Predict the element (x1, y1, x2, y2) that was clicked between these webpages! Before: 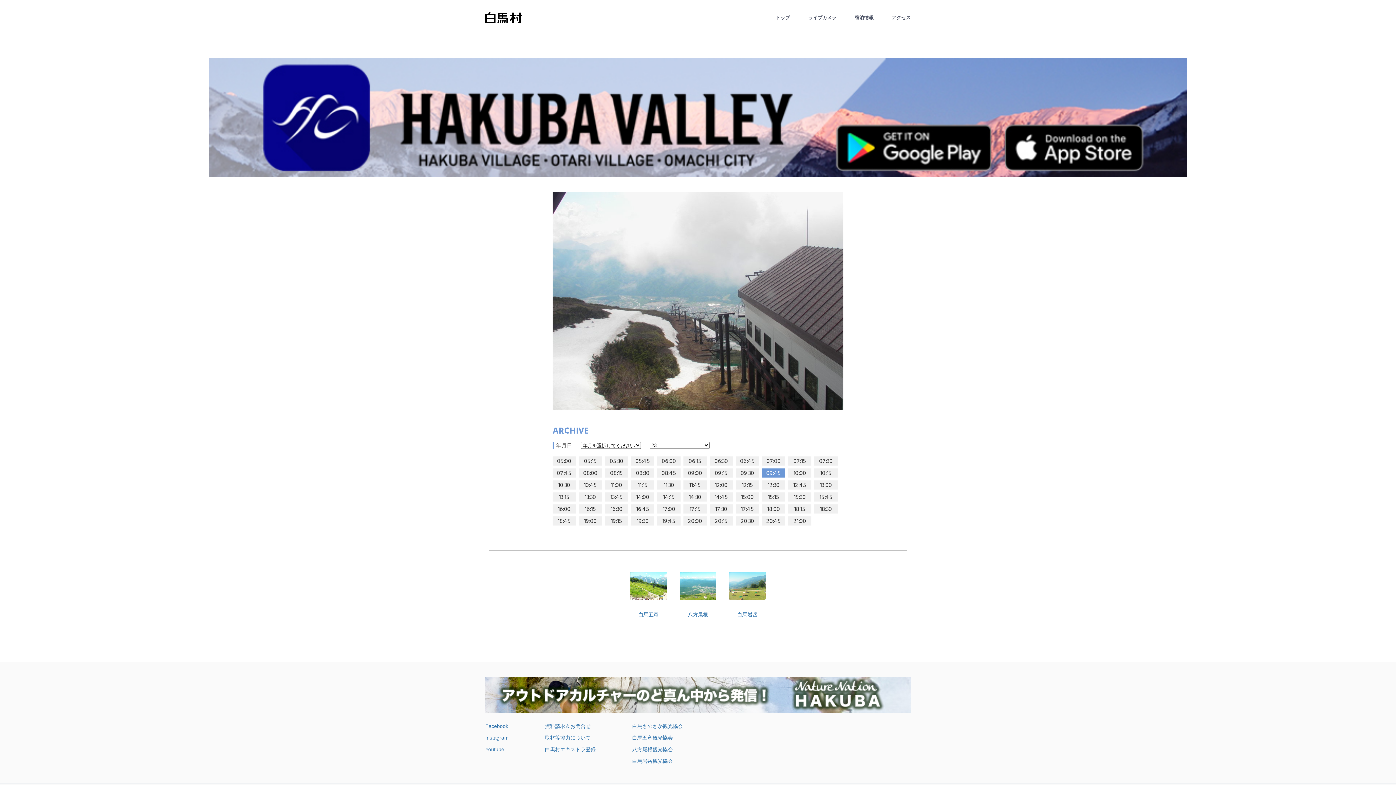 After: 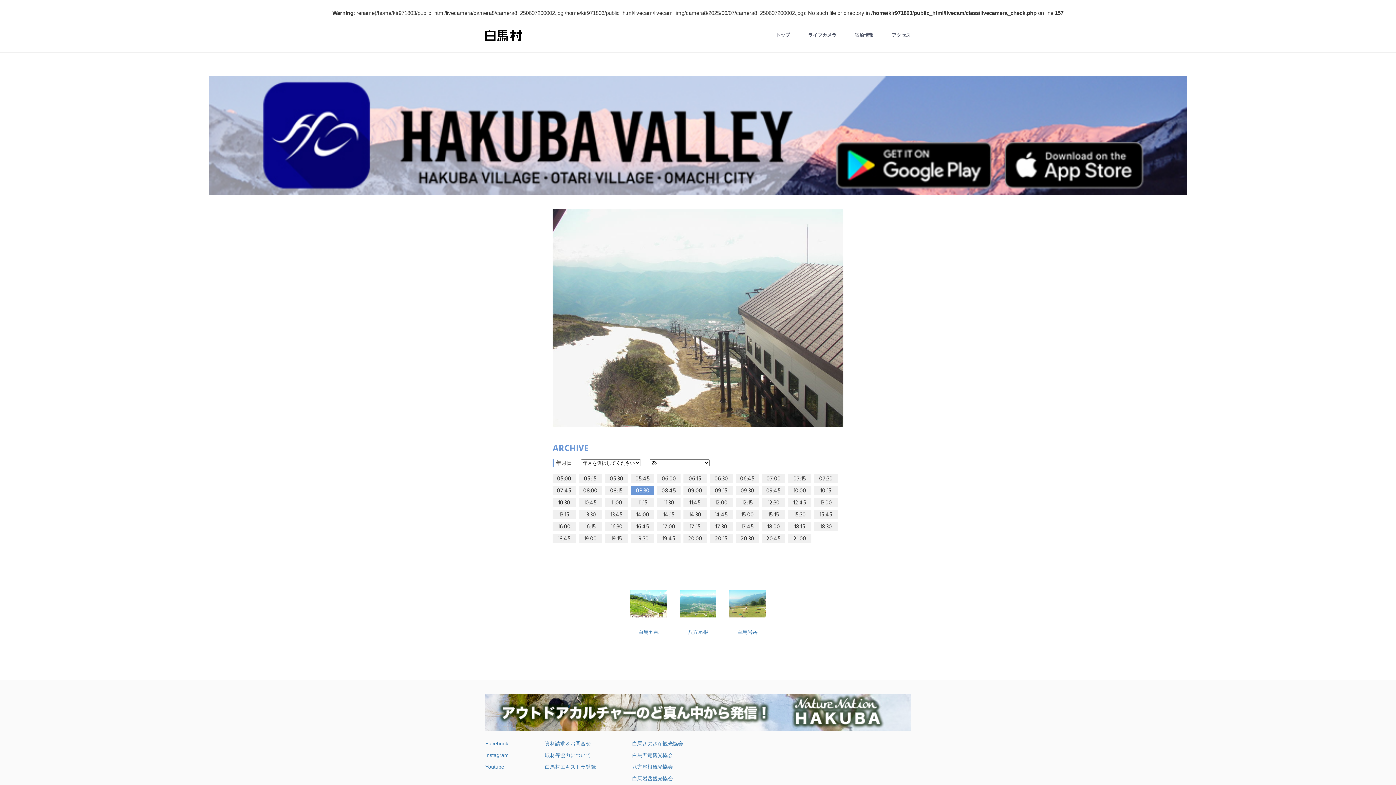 Action: label: 08:30 bbox: (631, 468, 654, 479)